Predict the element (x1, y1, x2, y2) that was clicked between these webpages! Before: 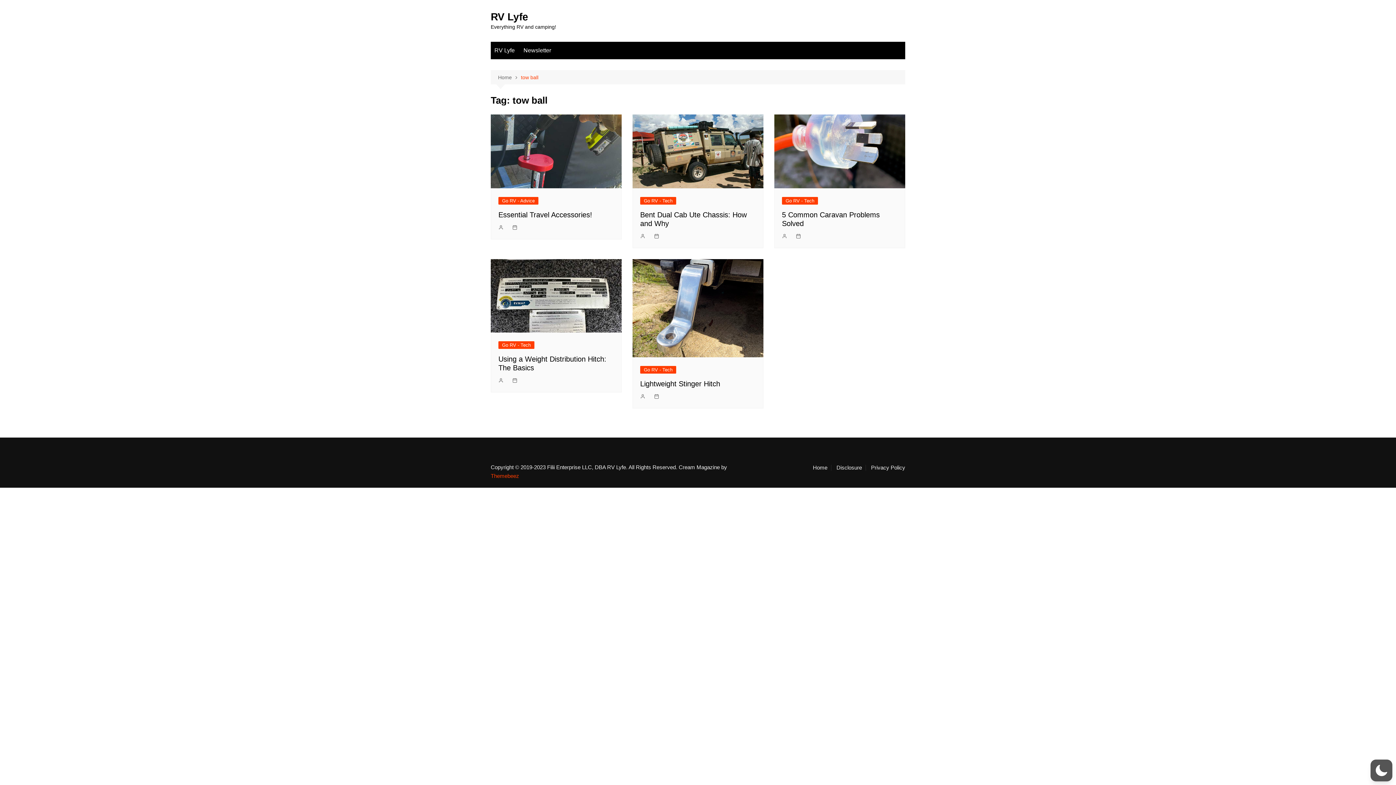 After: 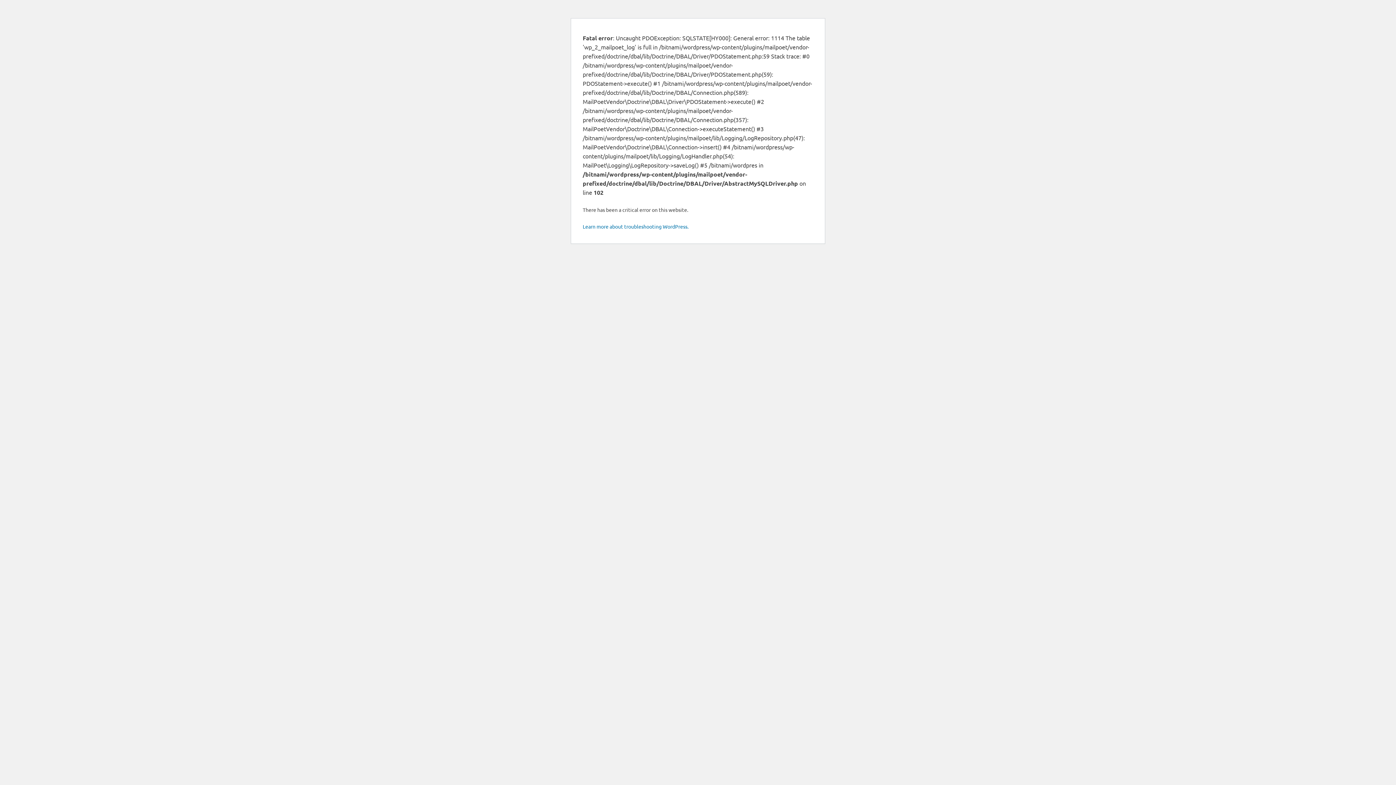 Action: label: RV Lyfe bbox: (490, 11, 528, 22)